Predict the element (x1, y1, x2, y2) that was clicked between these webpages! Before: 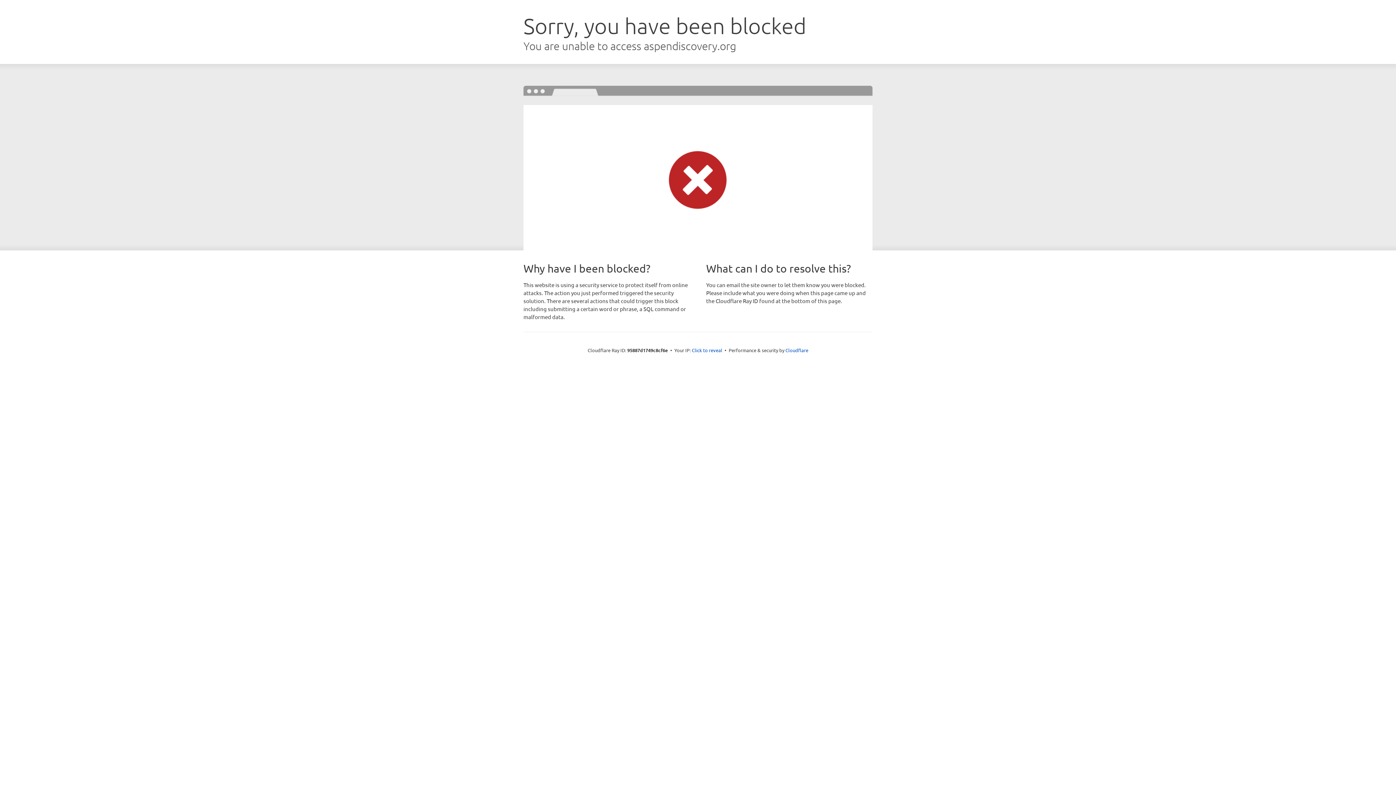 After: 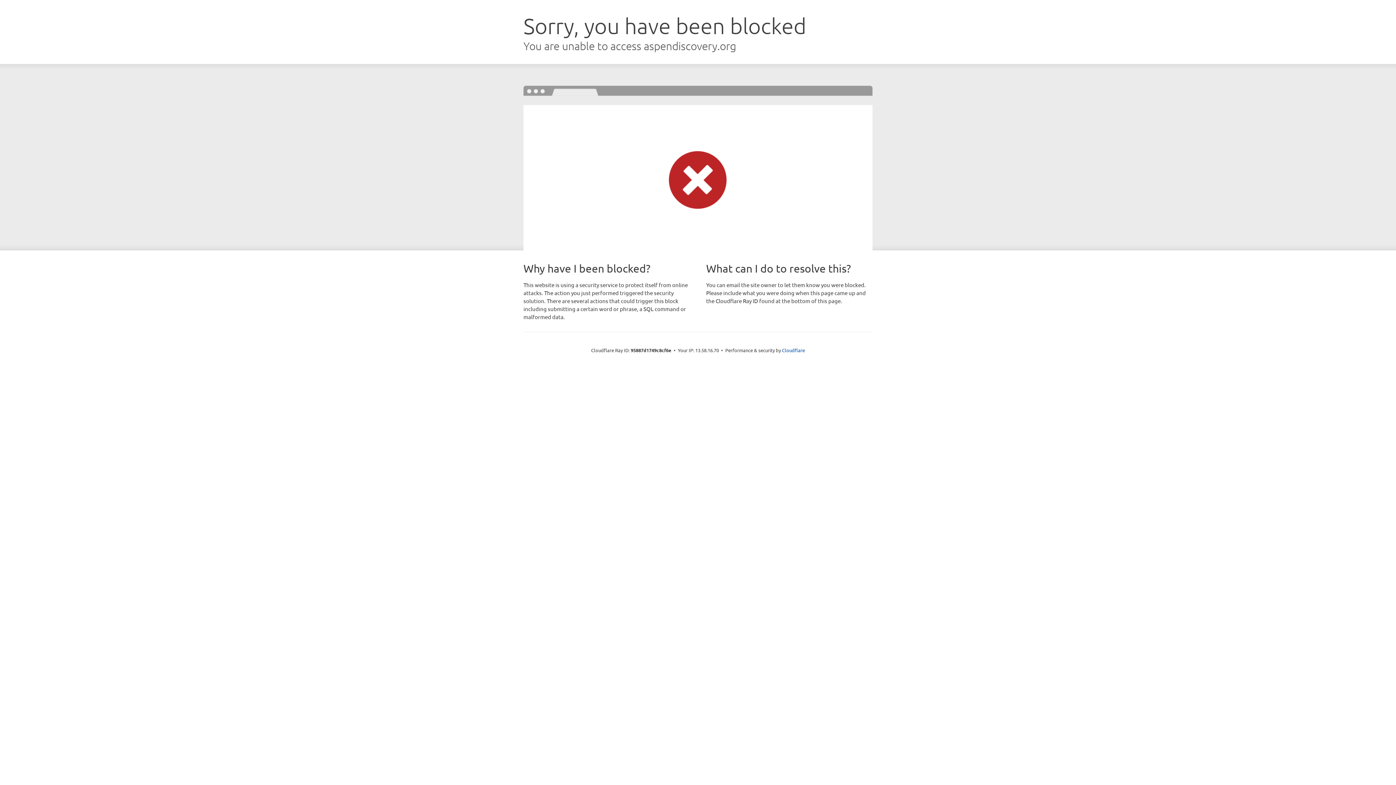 Action: bbox: (692, 346, 722, 353) label: Click to reveal